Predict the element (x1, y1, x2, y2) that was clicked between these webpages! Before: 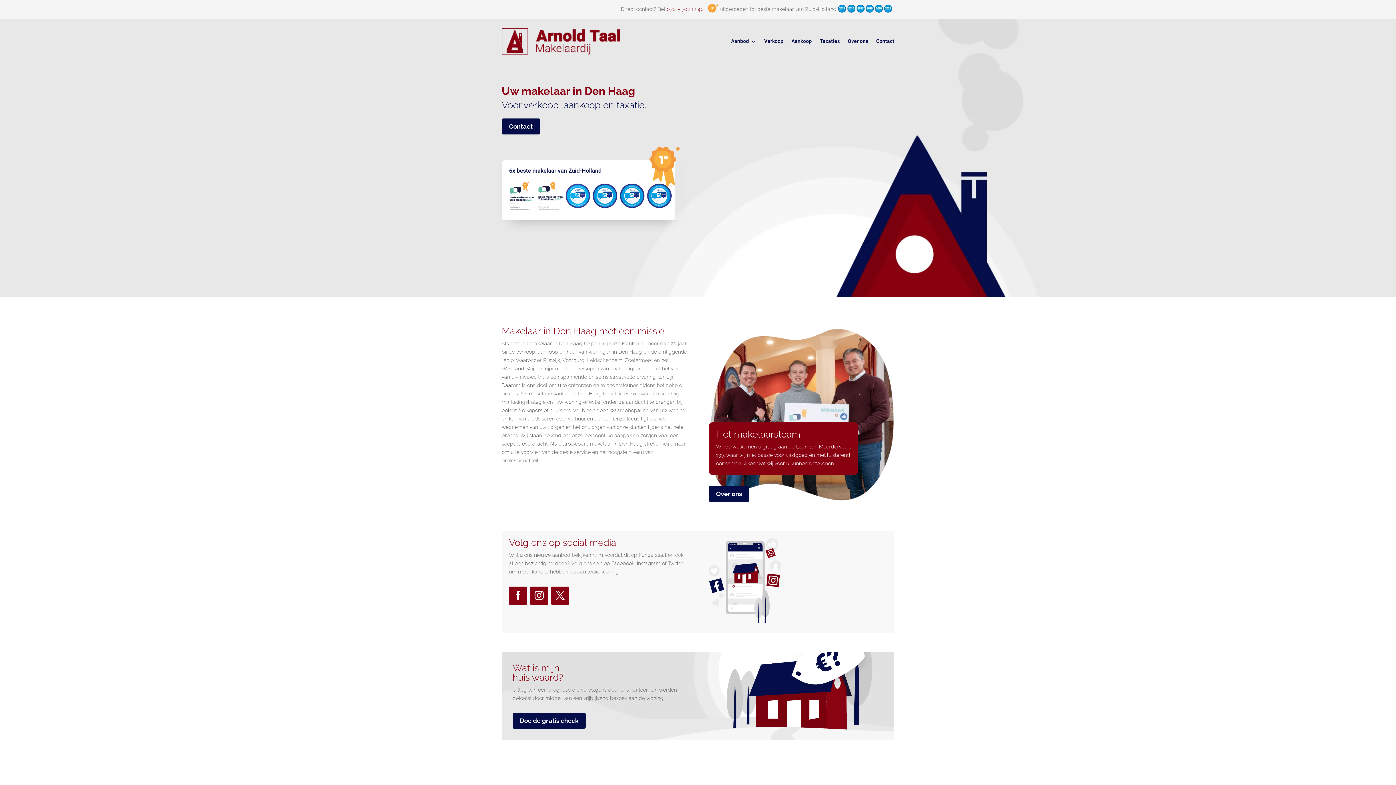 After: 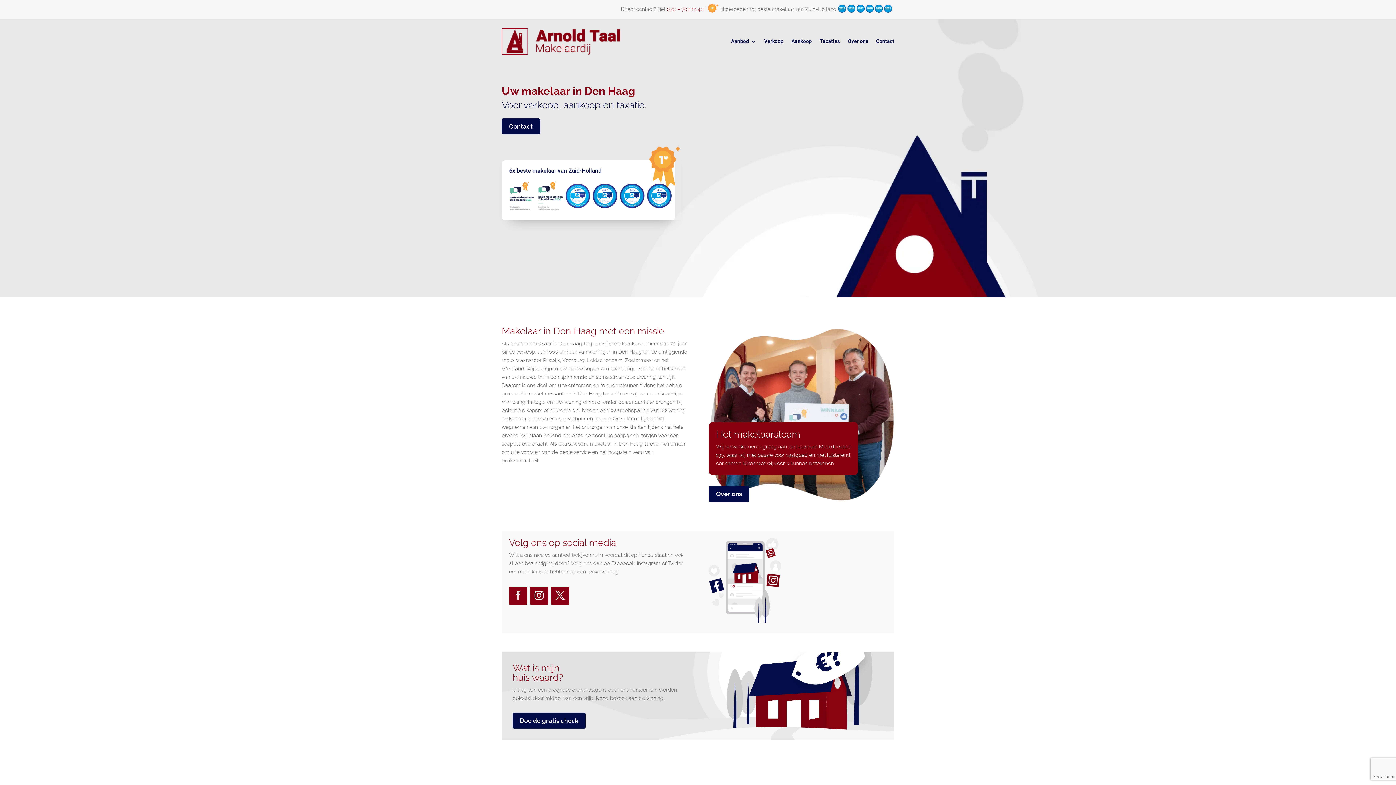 Action: bbox: (509, 586, 527, 605)